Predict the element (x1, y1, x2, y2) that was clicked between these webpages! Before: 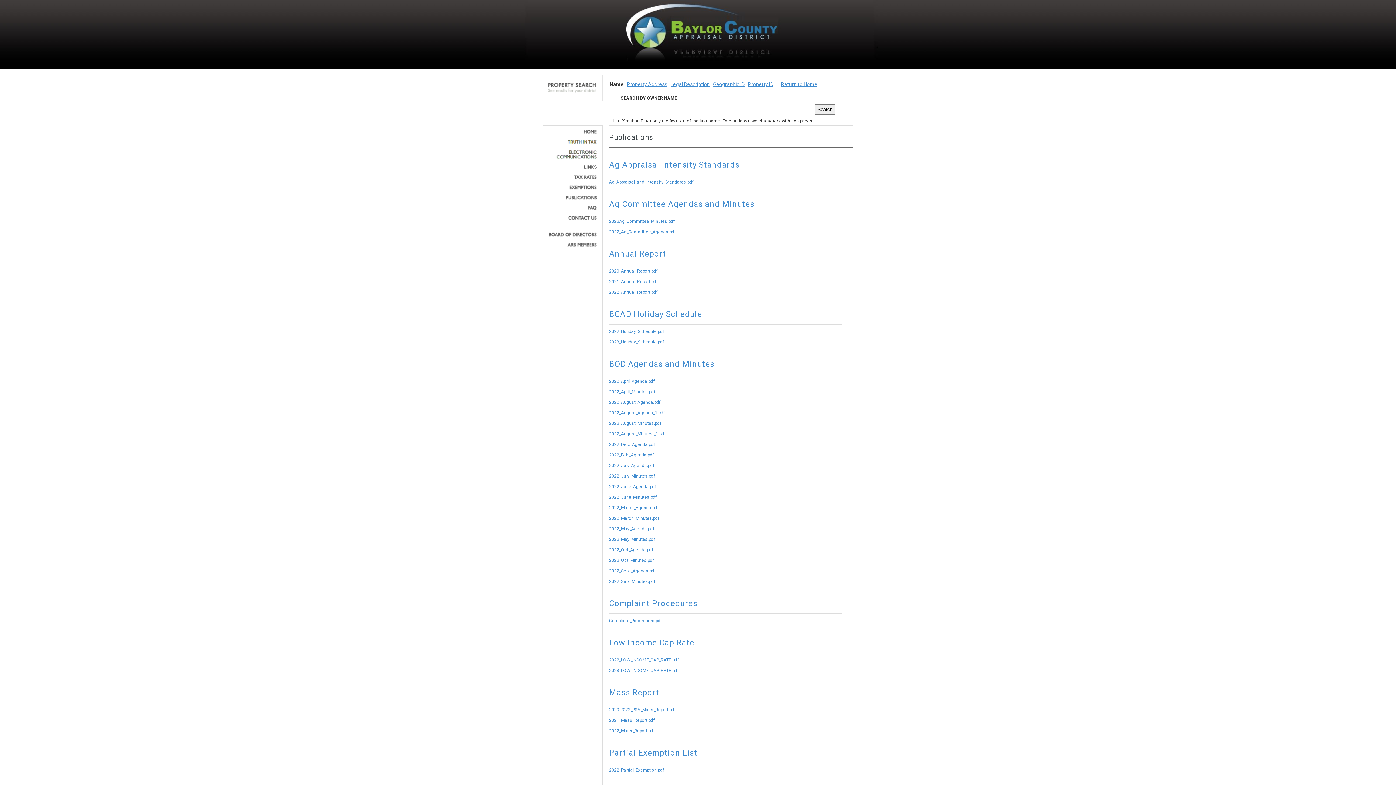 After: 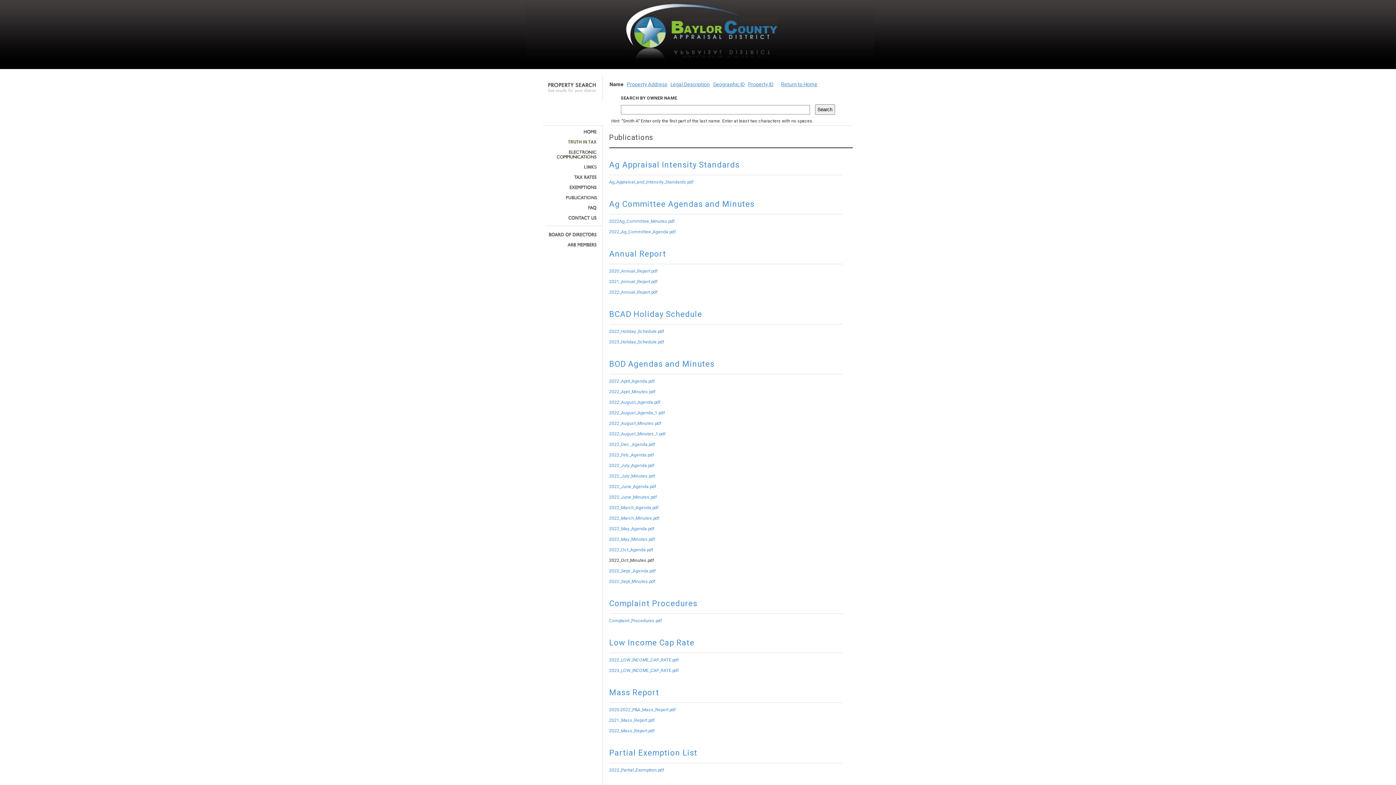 Action: label: 2022_Oct_Minutes.pdf bbox: (609, 558, 654, 563)